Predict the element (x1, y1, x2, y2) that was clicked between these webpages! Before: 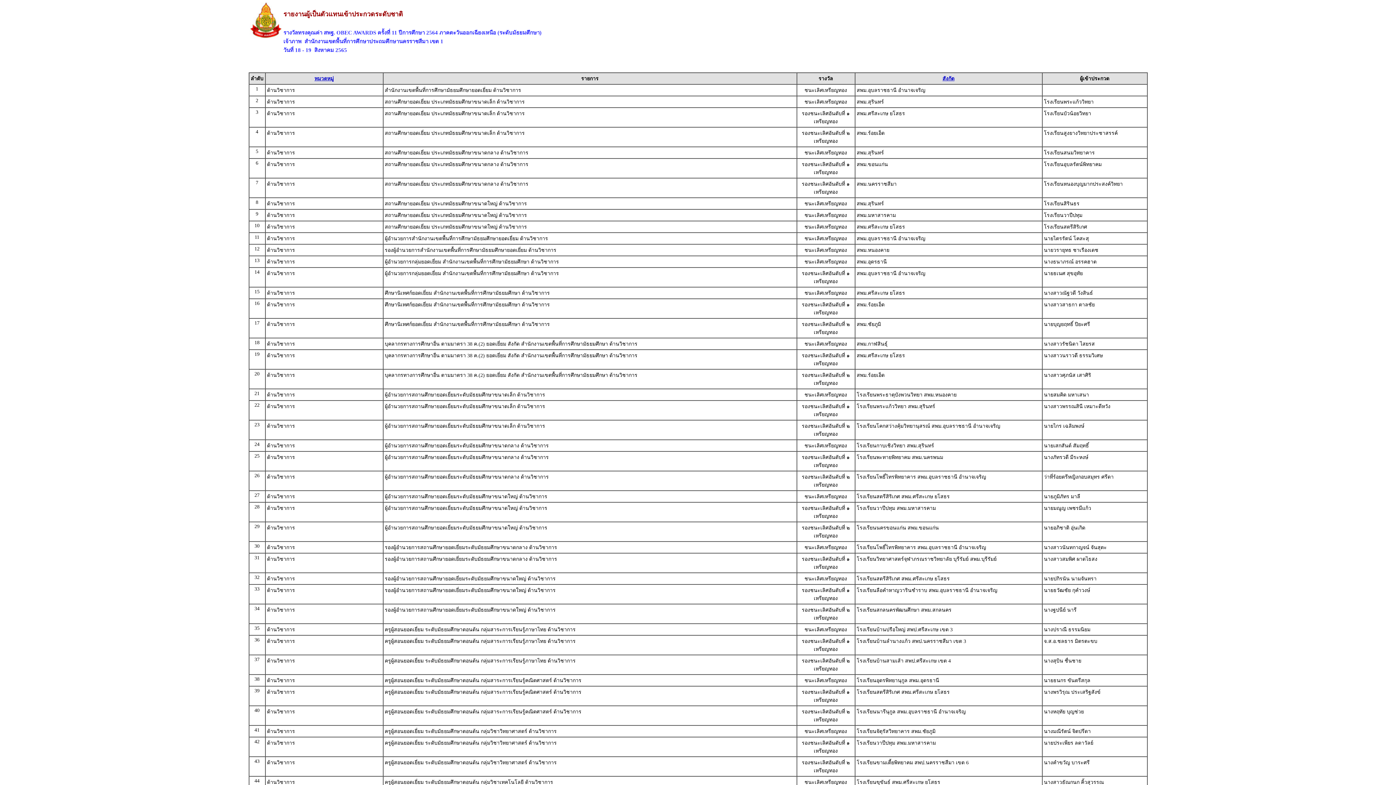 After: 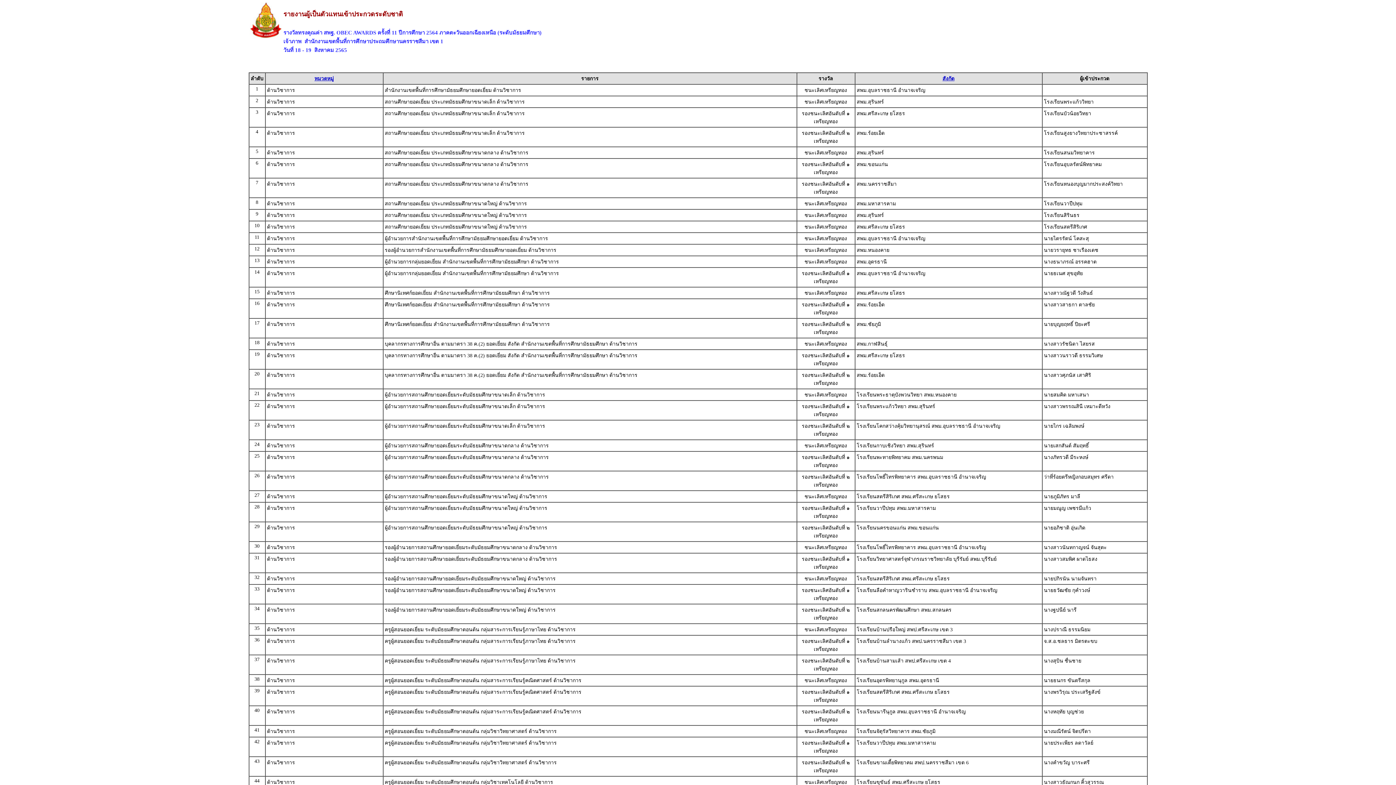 Action: bbox: (314, 76, 333, 81) label: หมวดหมู่